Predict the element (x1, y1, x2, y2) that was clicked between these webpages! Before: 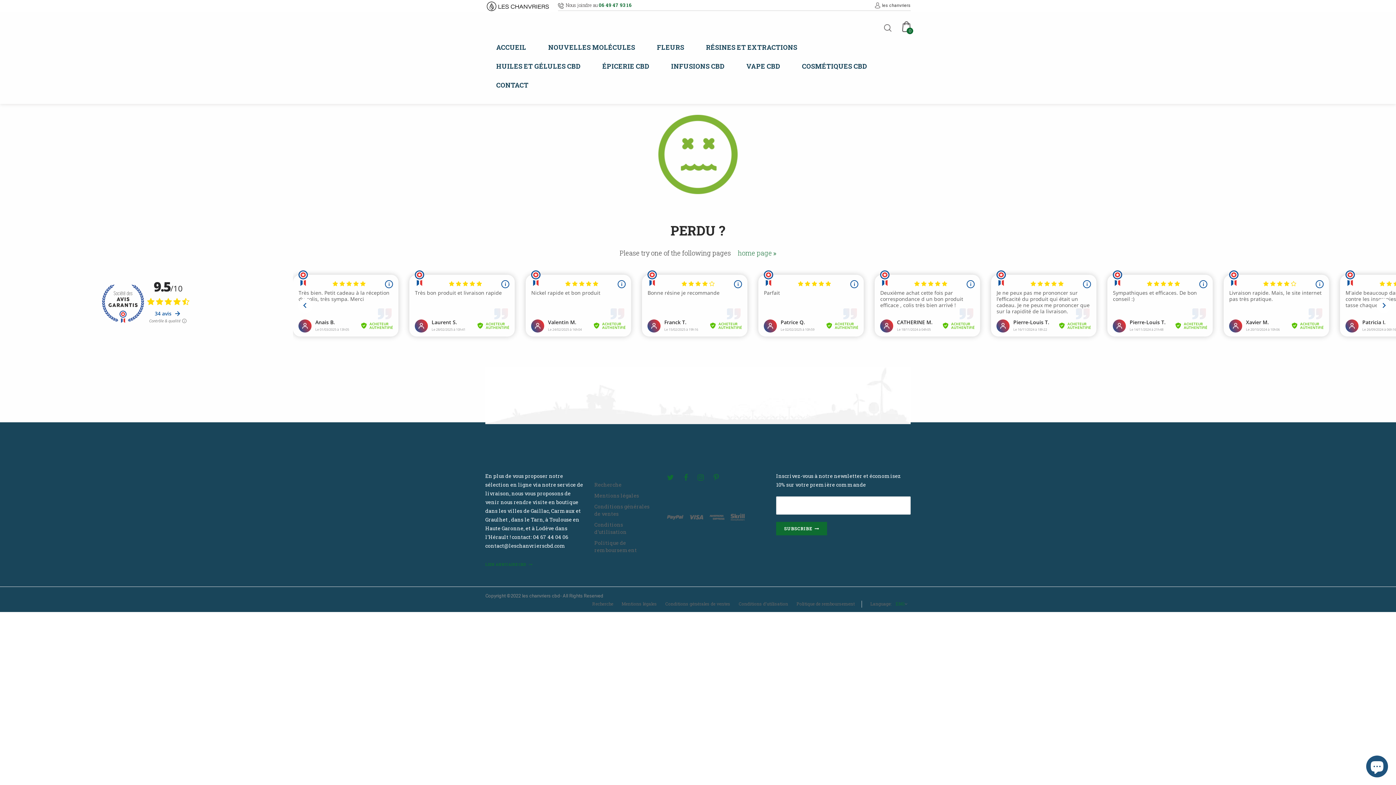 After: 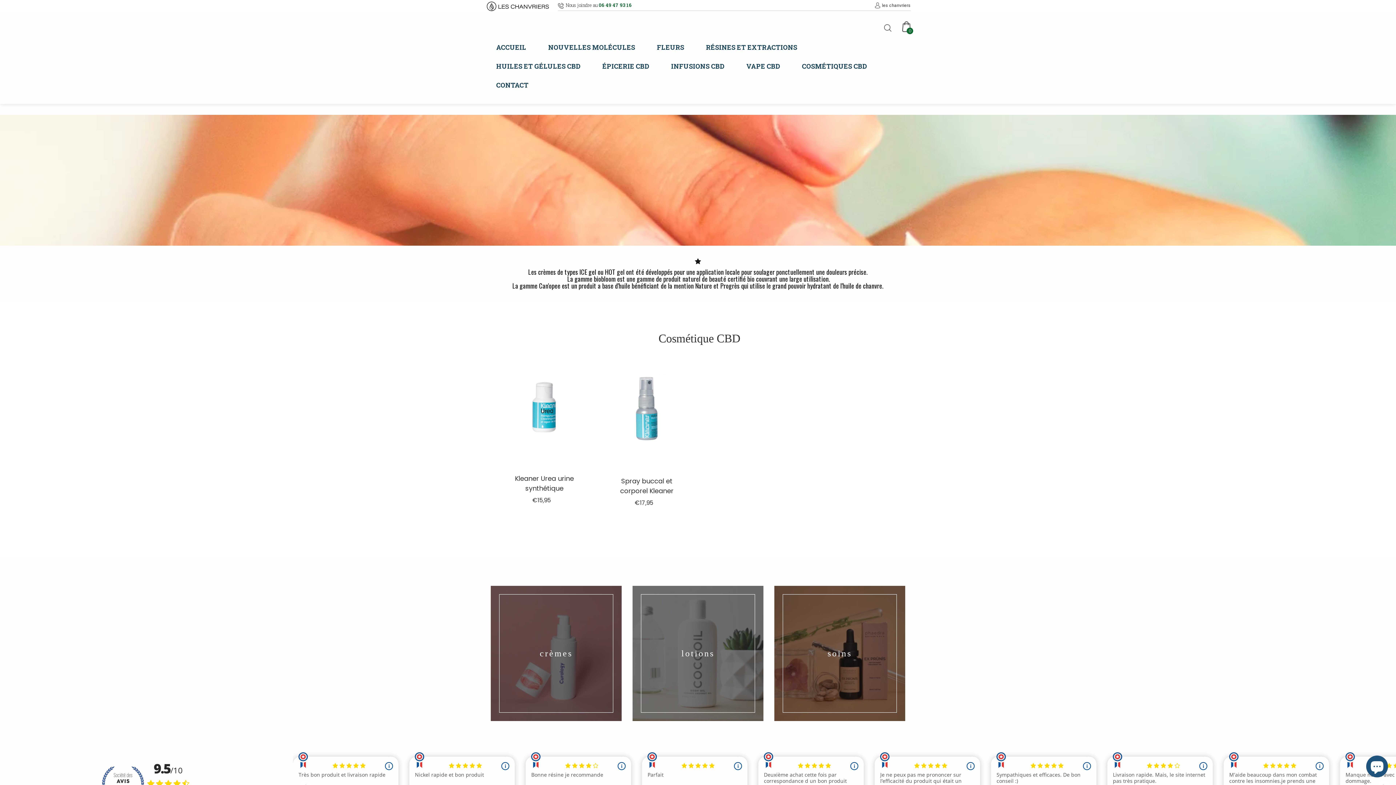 Action: bbox: (802, 58, 867, 73) label: COSMÉTIQUES CBD